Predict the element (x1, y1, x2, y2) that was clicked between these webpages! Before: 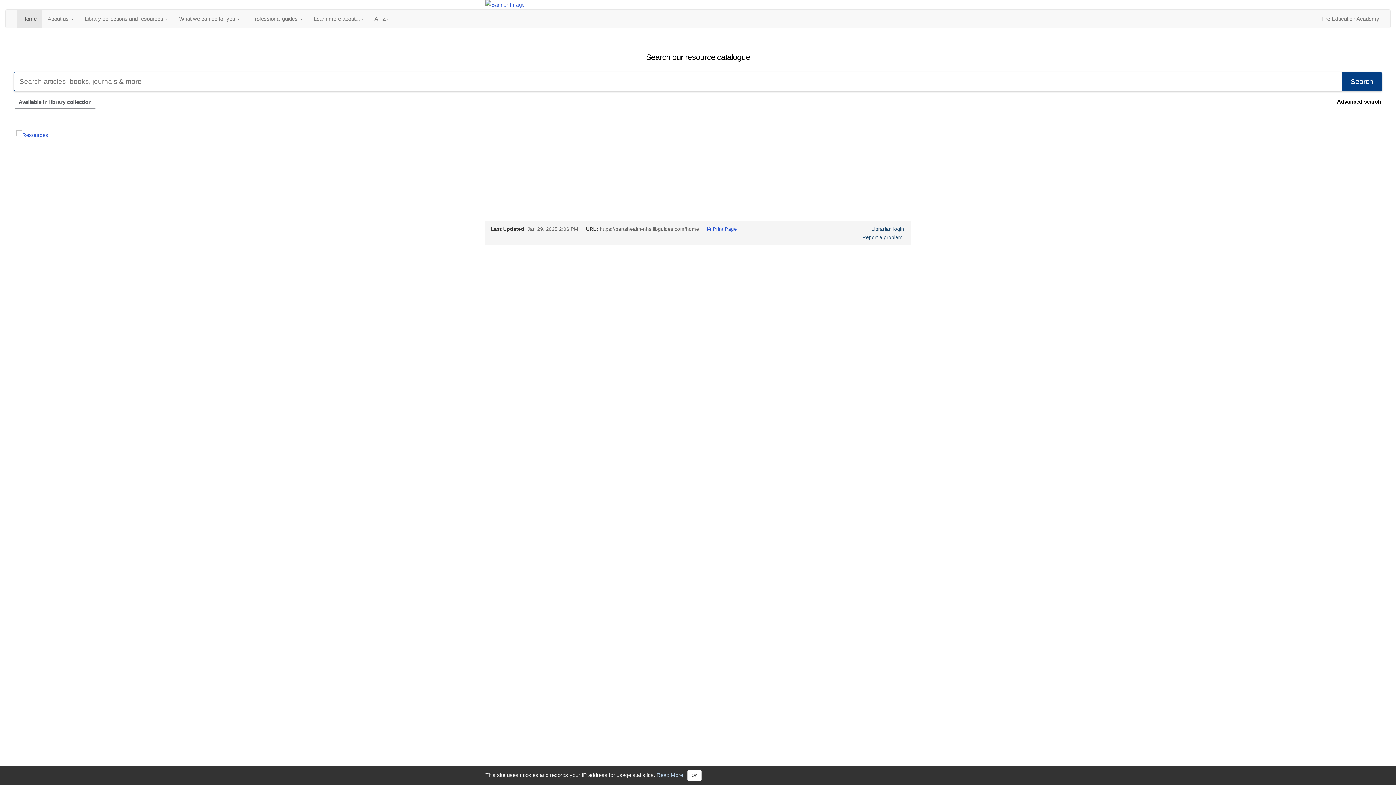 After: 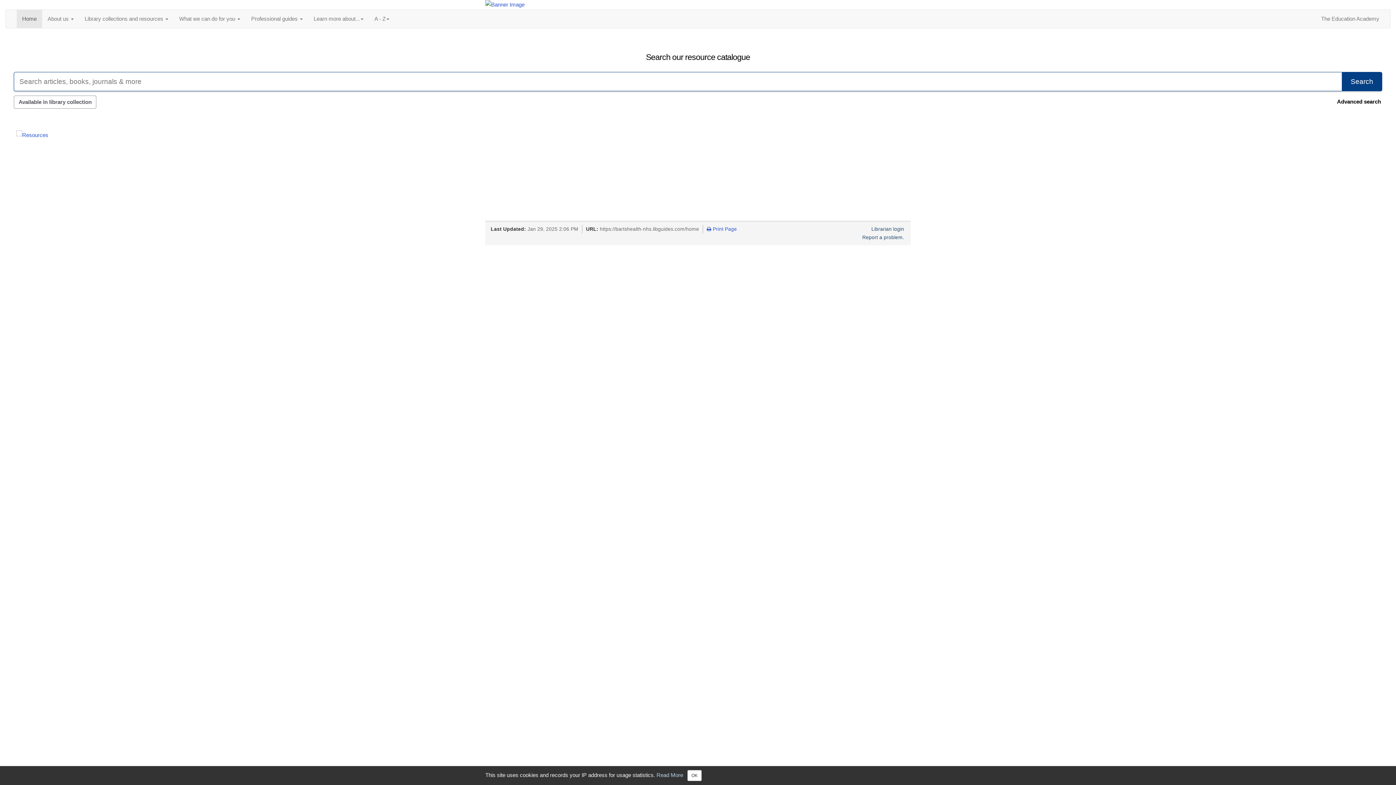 Action: bbox: (261, 209, 290, 215) label: OpenAthens